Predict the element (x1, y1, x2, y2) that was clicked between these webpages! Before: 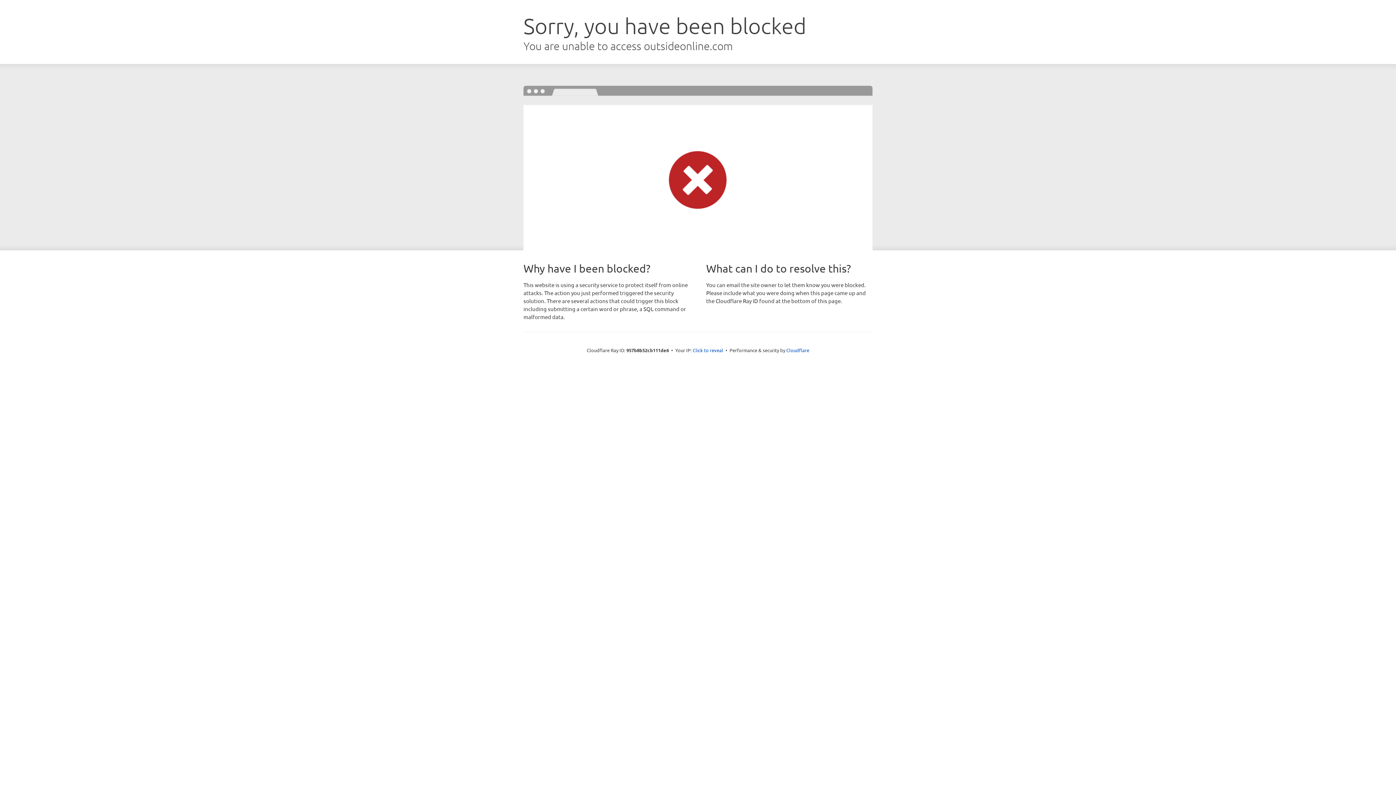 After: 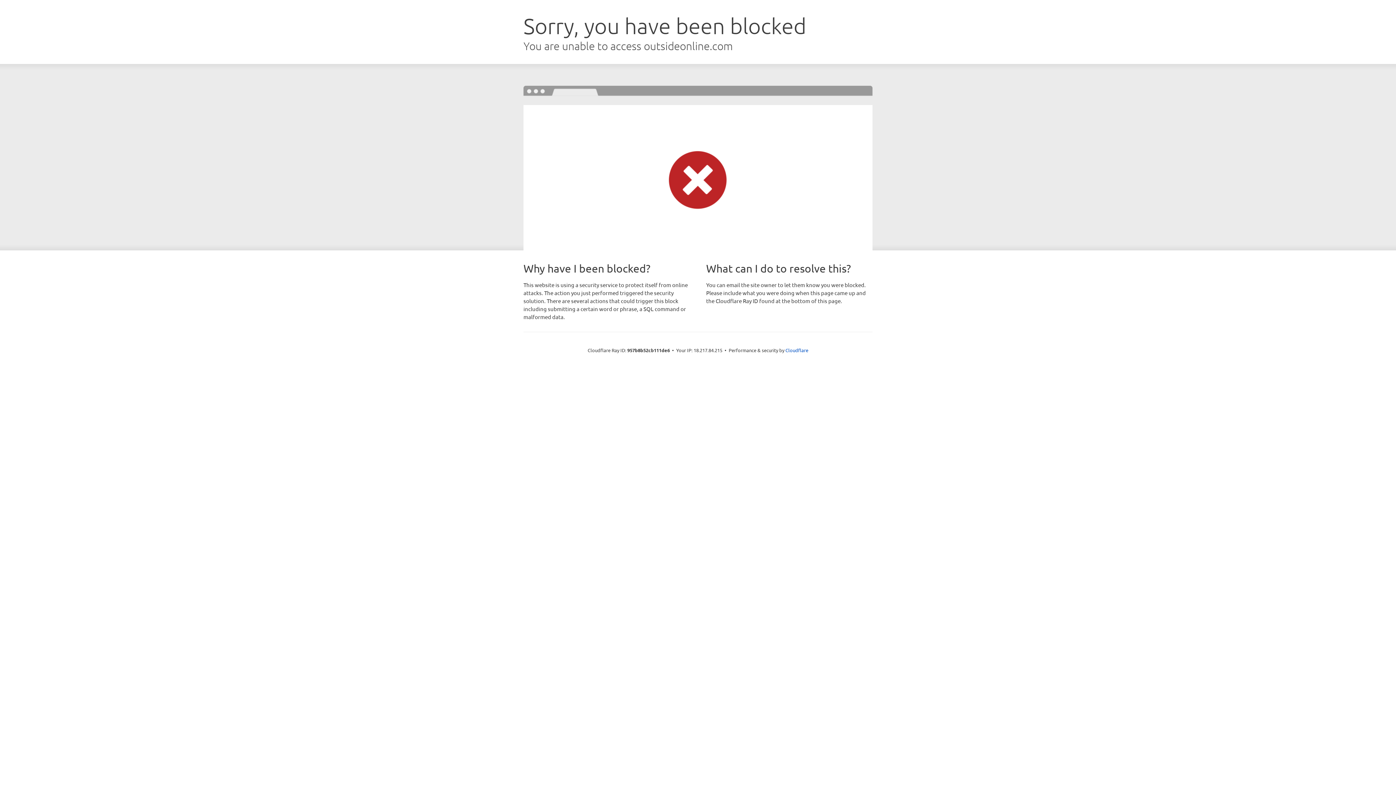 Action: label: Click to reveal bbox: (692, 346, 723, 353)